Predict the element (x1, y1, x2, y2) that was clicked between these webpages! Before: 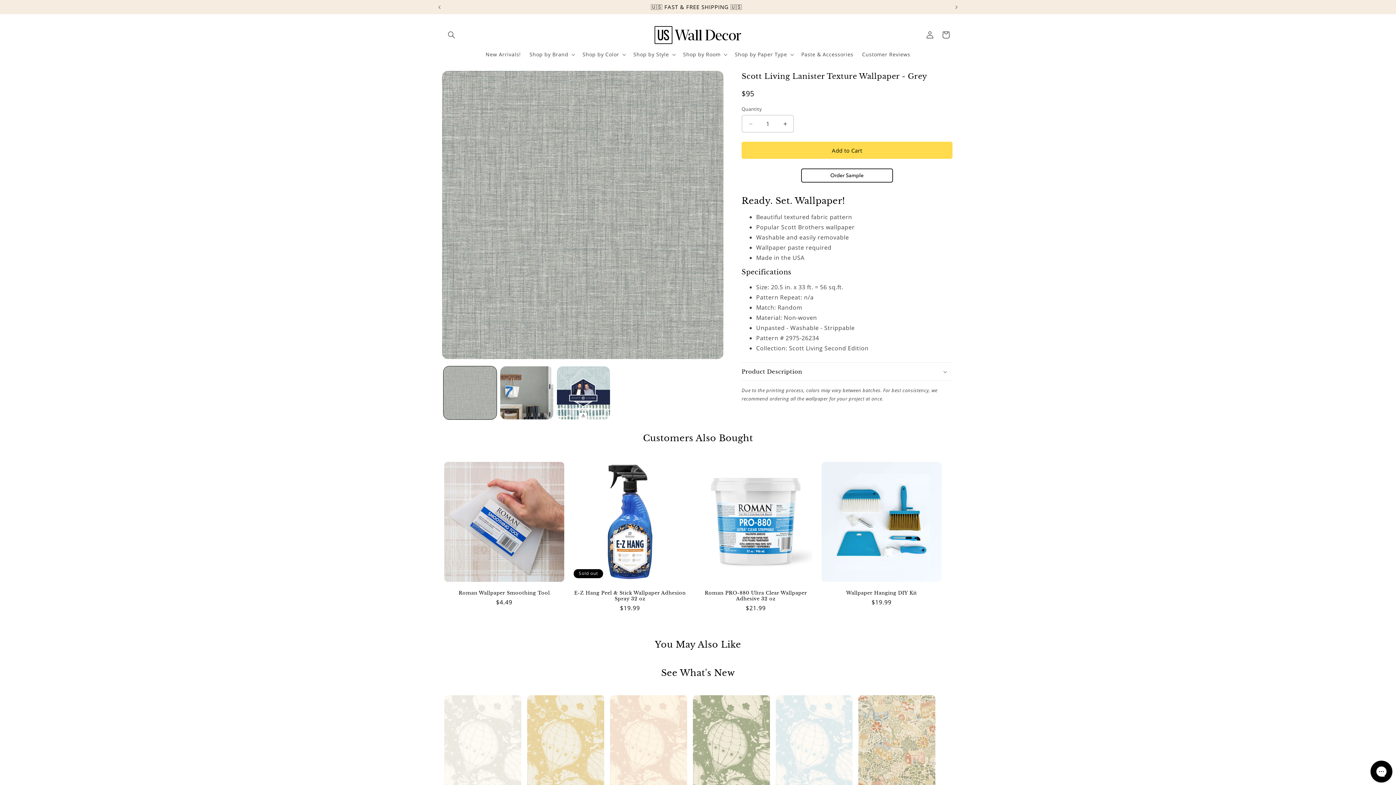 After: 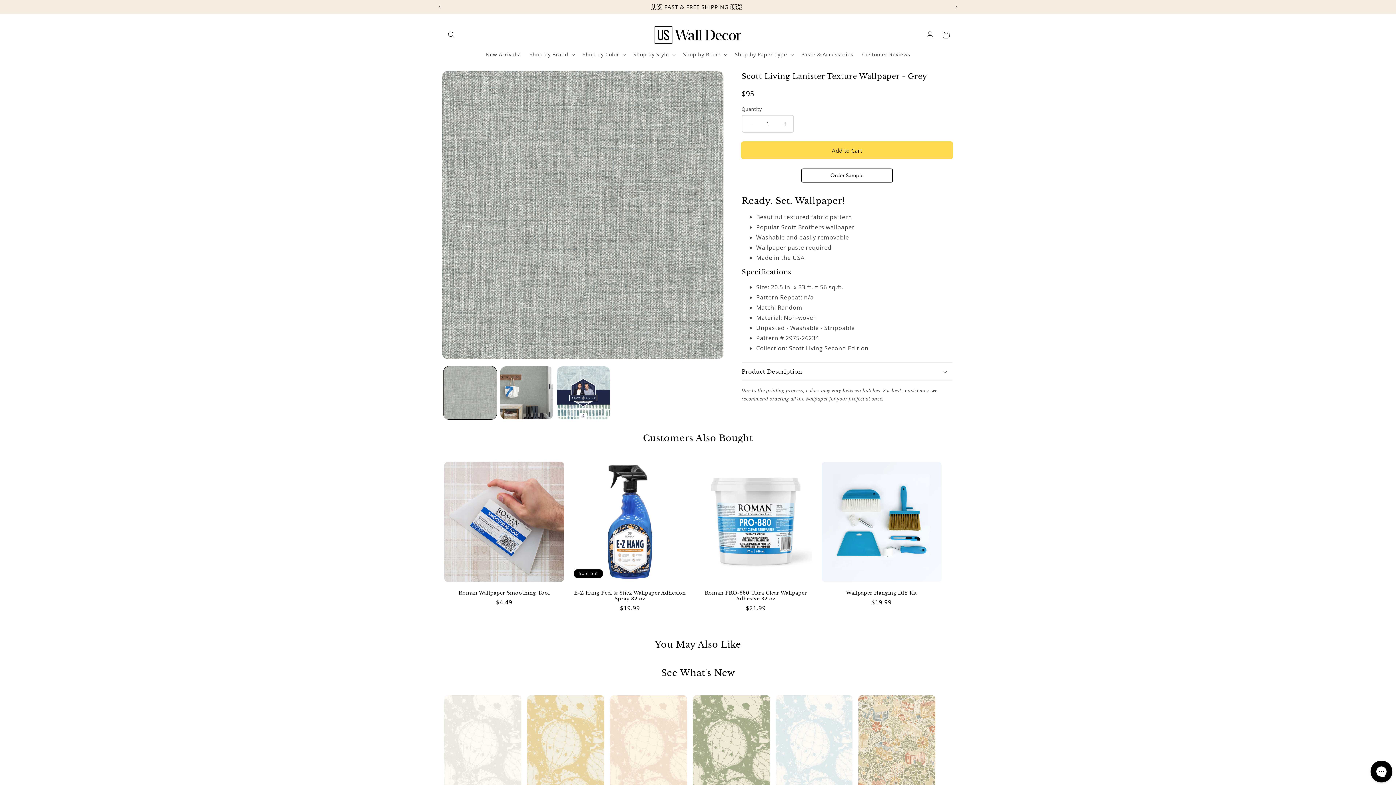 Action: bbox: (741, 141, 952, 158) label: Add to Cart